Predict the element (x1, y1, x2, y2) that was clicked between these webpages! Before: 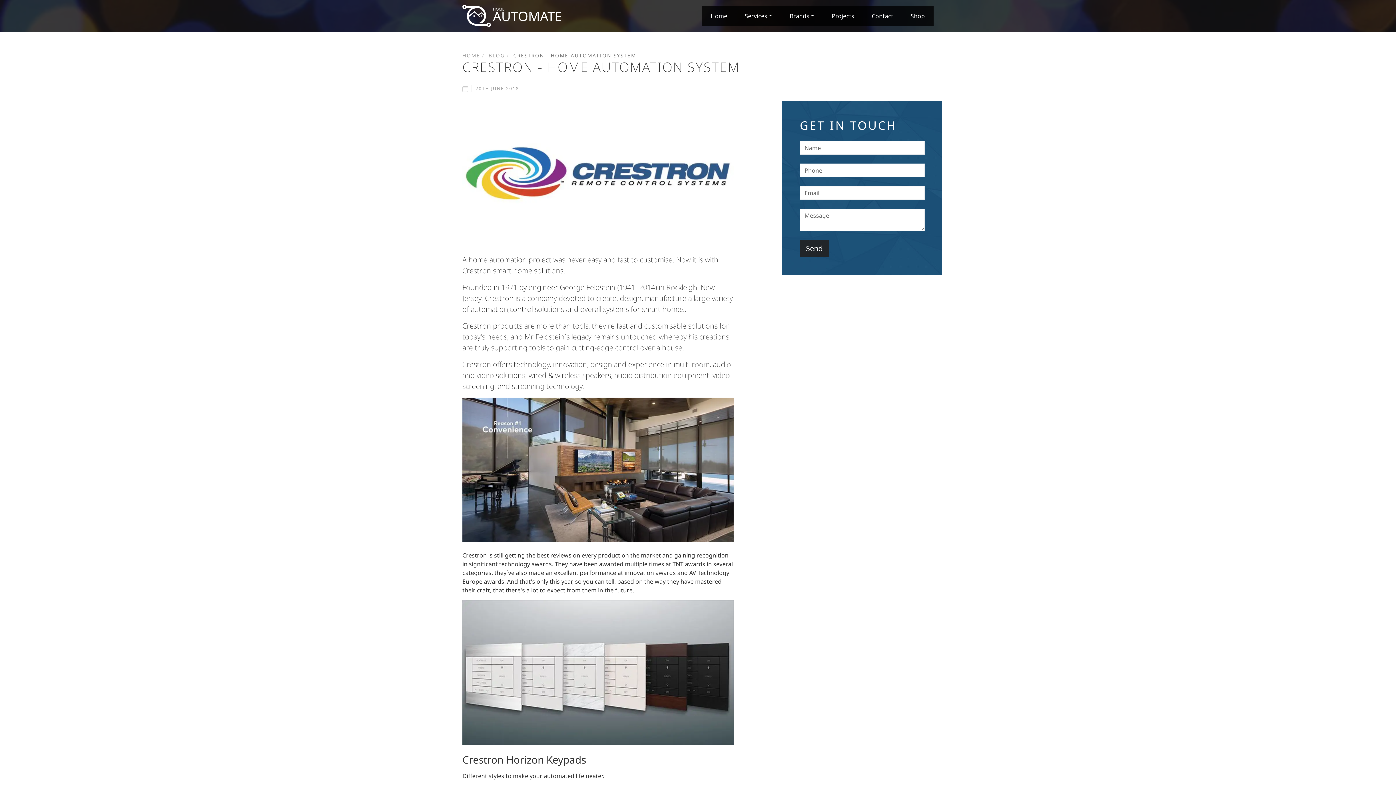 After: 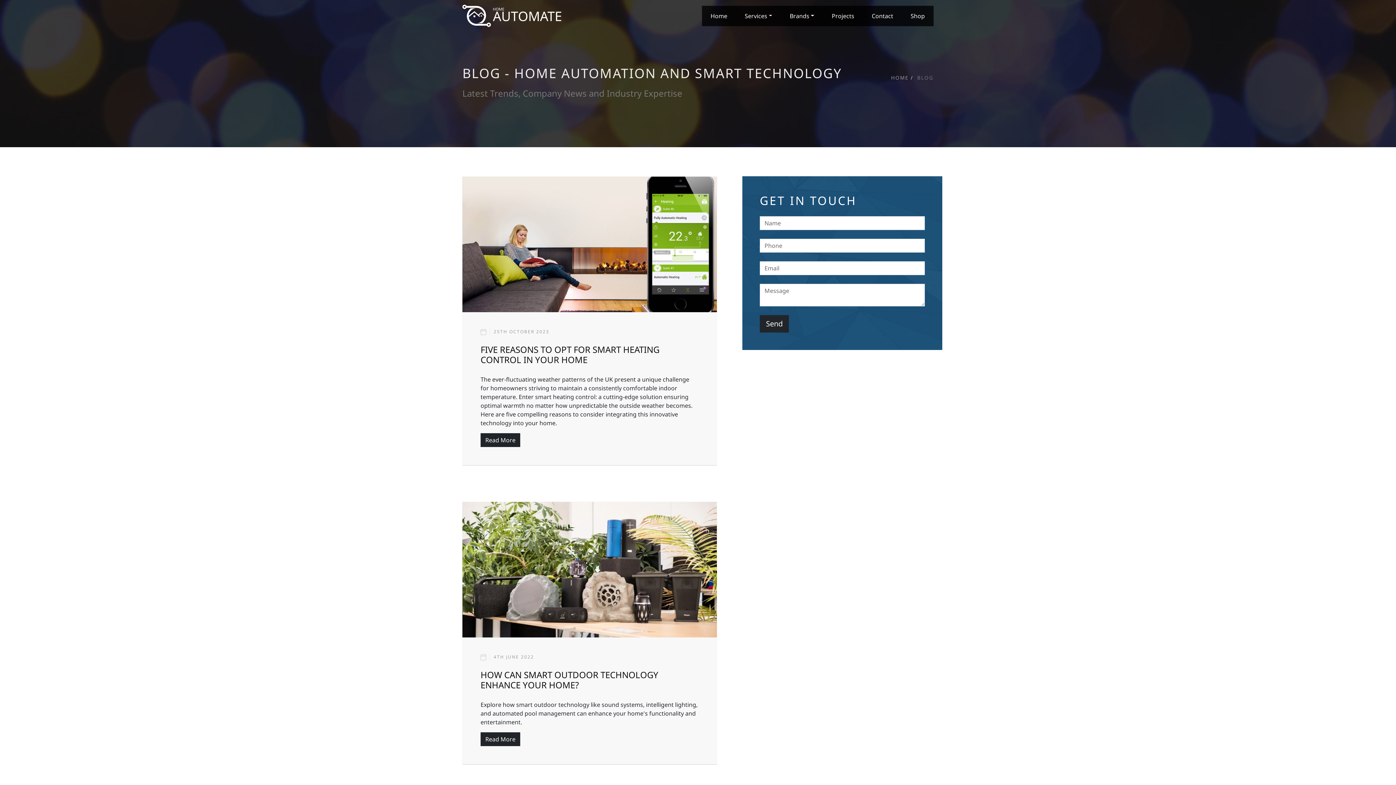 Action: bbox: (488, 52, 505, 58) label: BLOG